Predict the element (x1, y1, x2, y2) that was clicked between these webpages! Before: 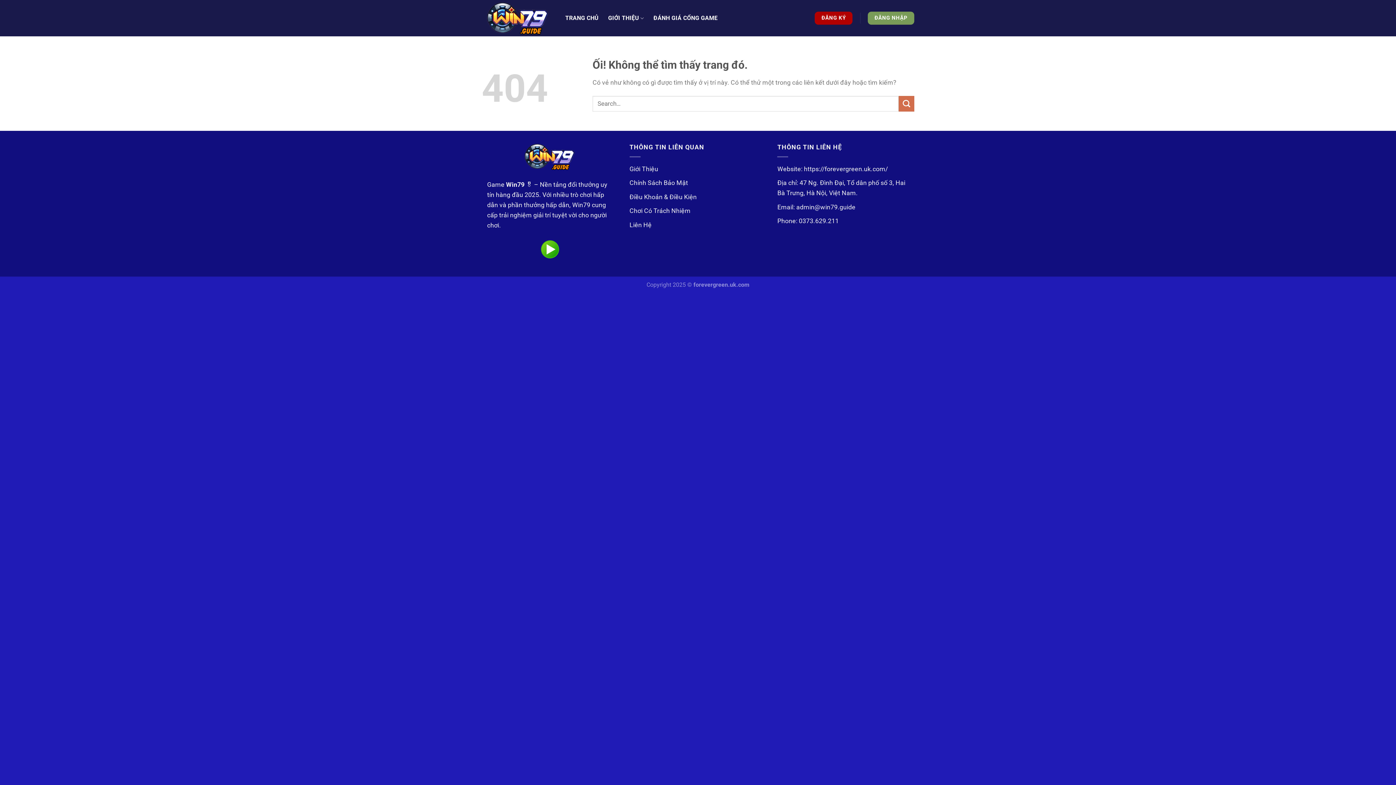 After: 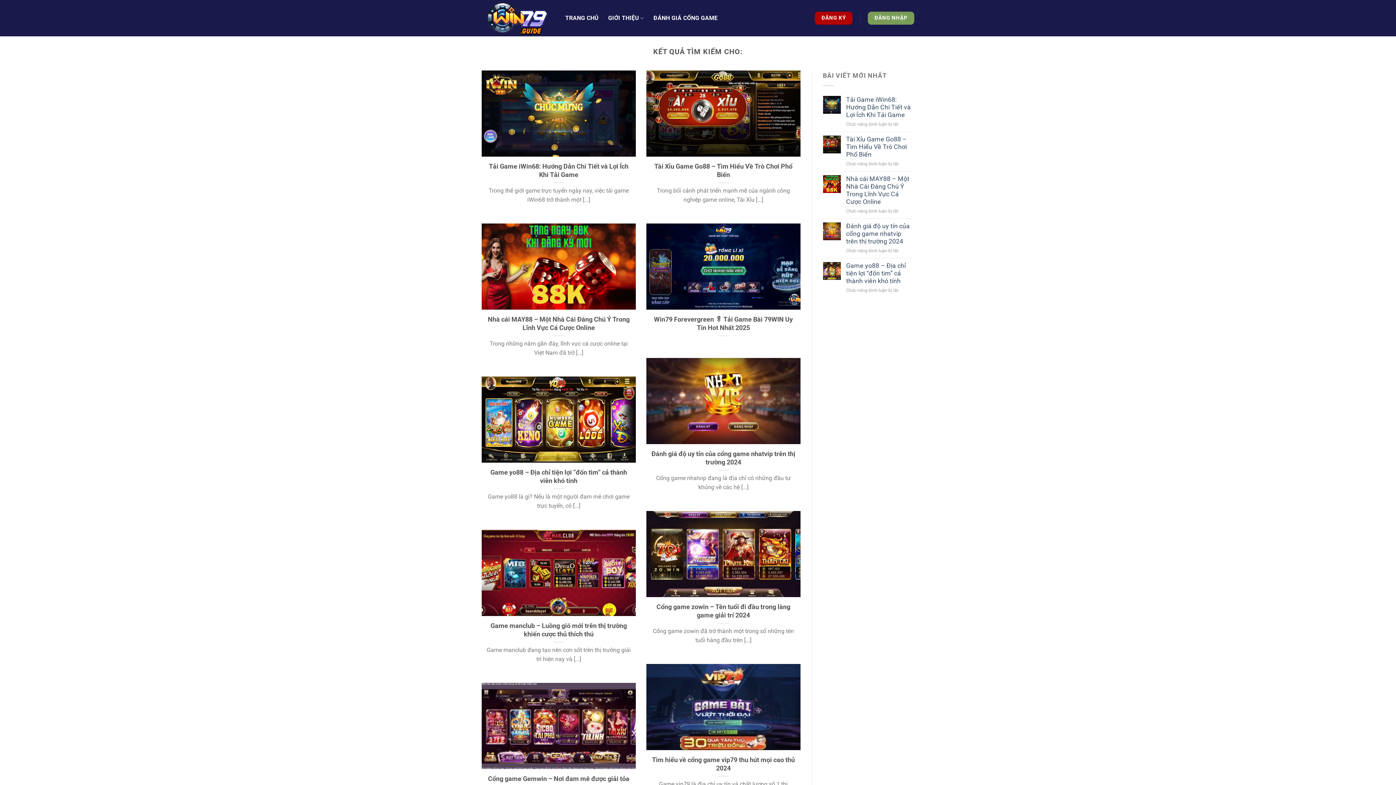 Action: bbox: (898, 95, 914, 111) label: Nộp